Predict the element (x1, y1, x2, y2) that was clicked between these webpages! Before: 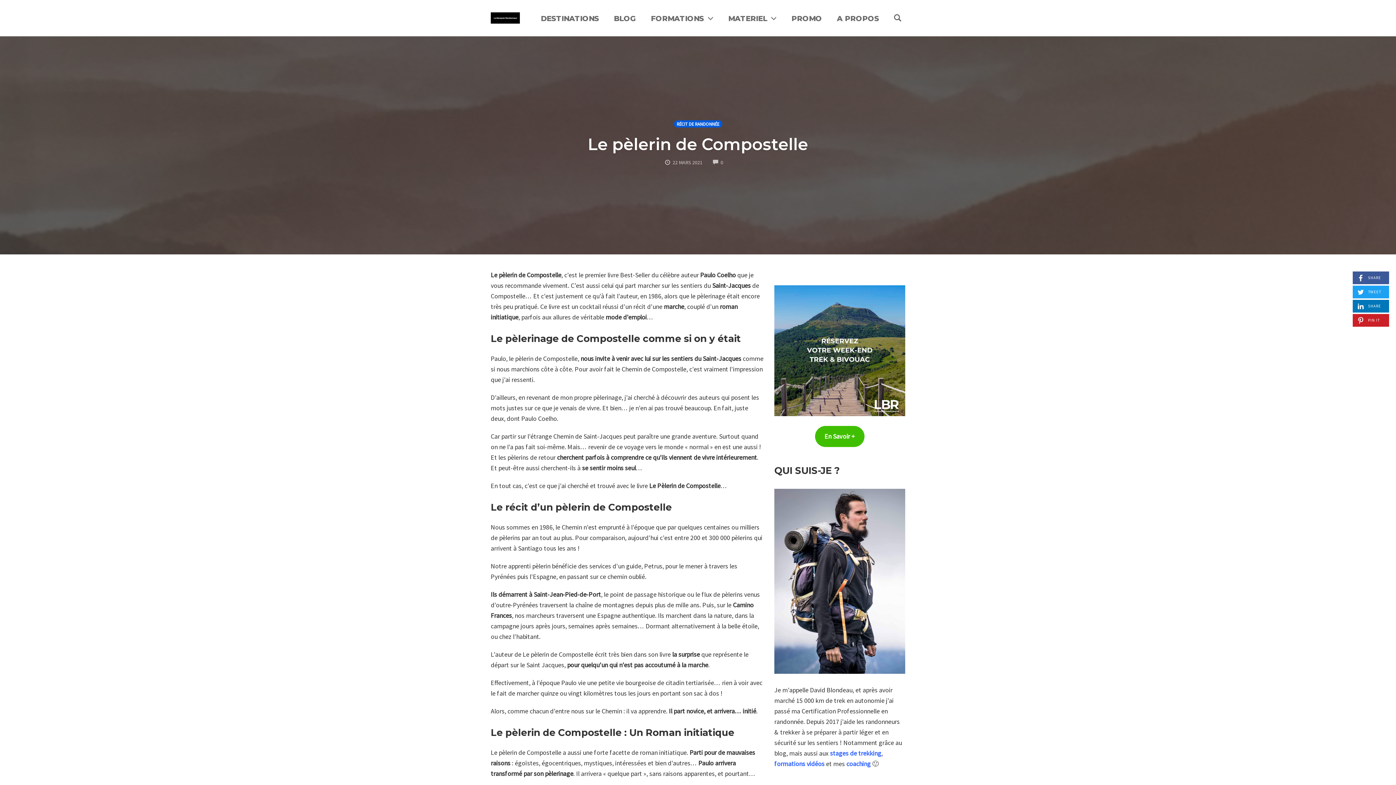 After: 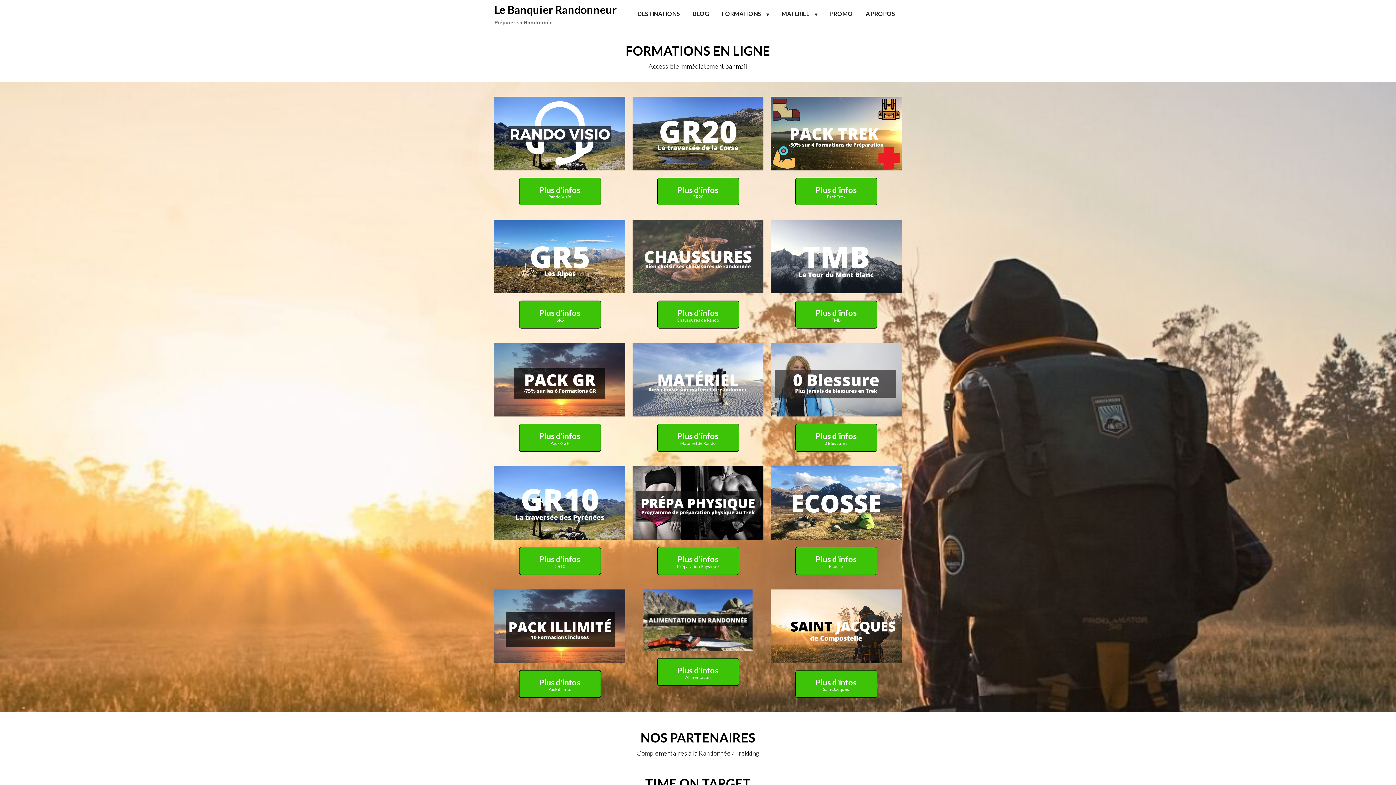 Action: label: formations vidéos bbox: (774, 760, 824, 768)